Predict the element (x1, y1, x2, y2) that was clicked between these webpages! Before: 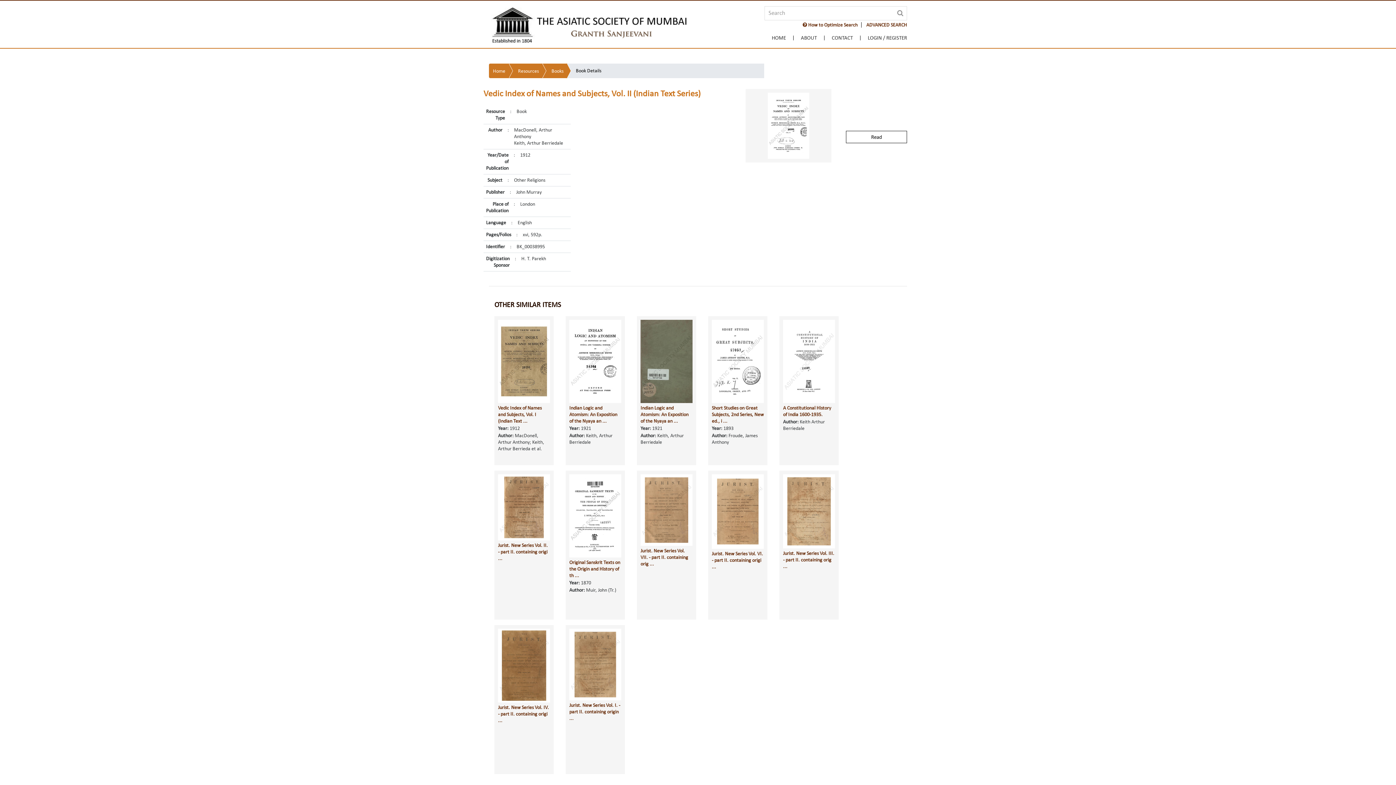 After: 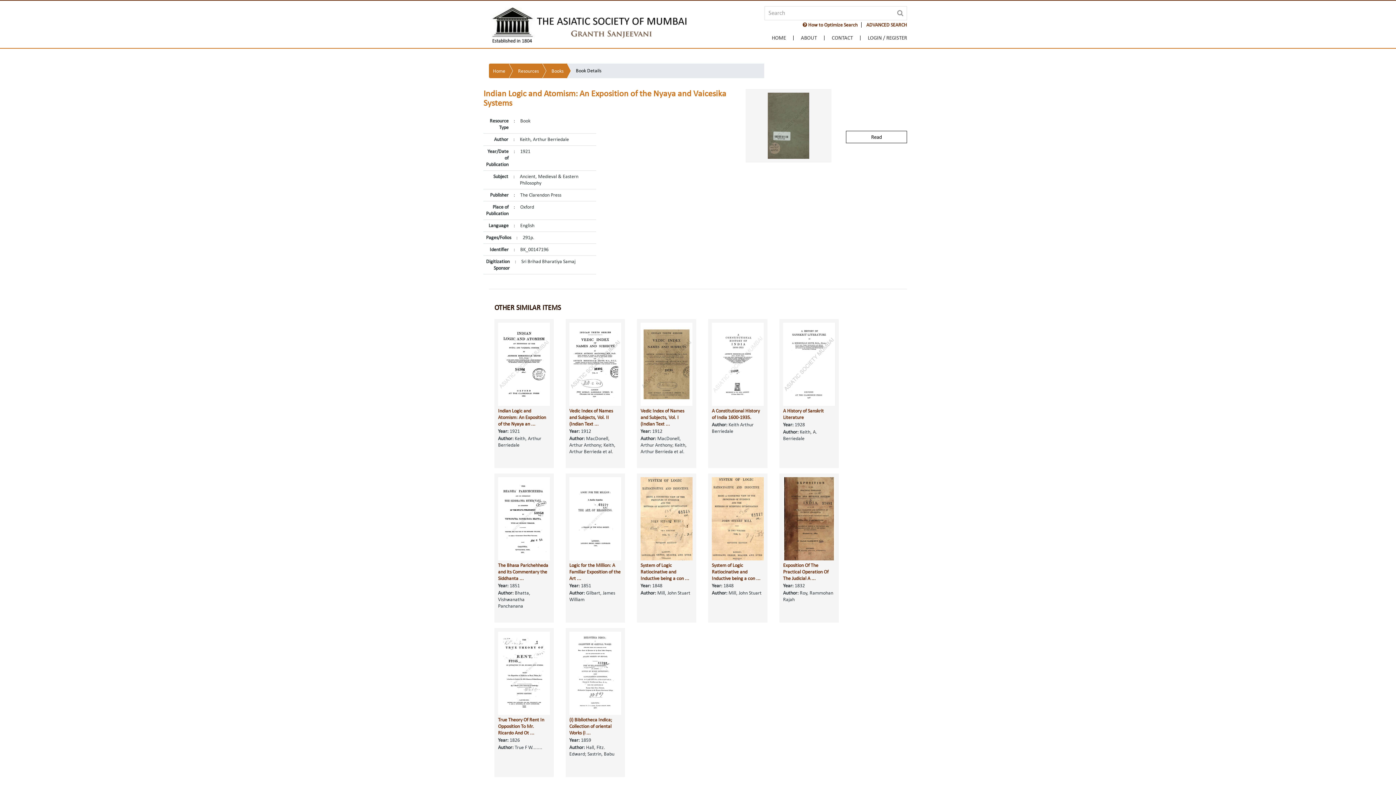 Action: bbox: (640, 405, 688, 423) label: Indian Logic and Atomism: An Exposition of the Nyaya an ...